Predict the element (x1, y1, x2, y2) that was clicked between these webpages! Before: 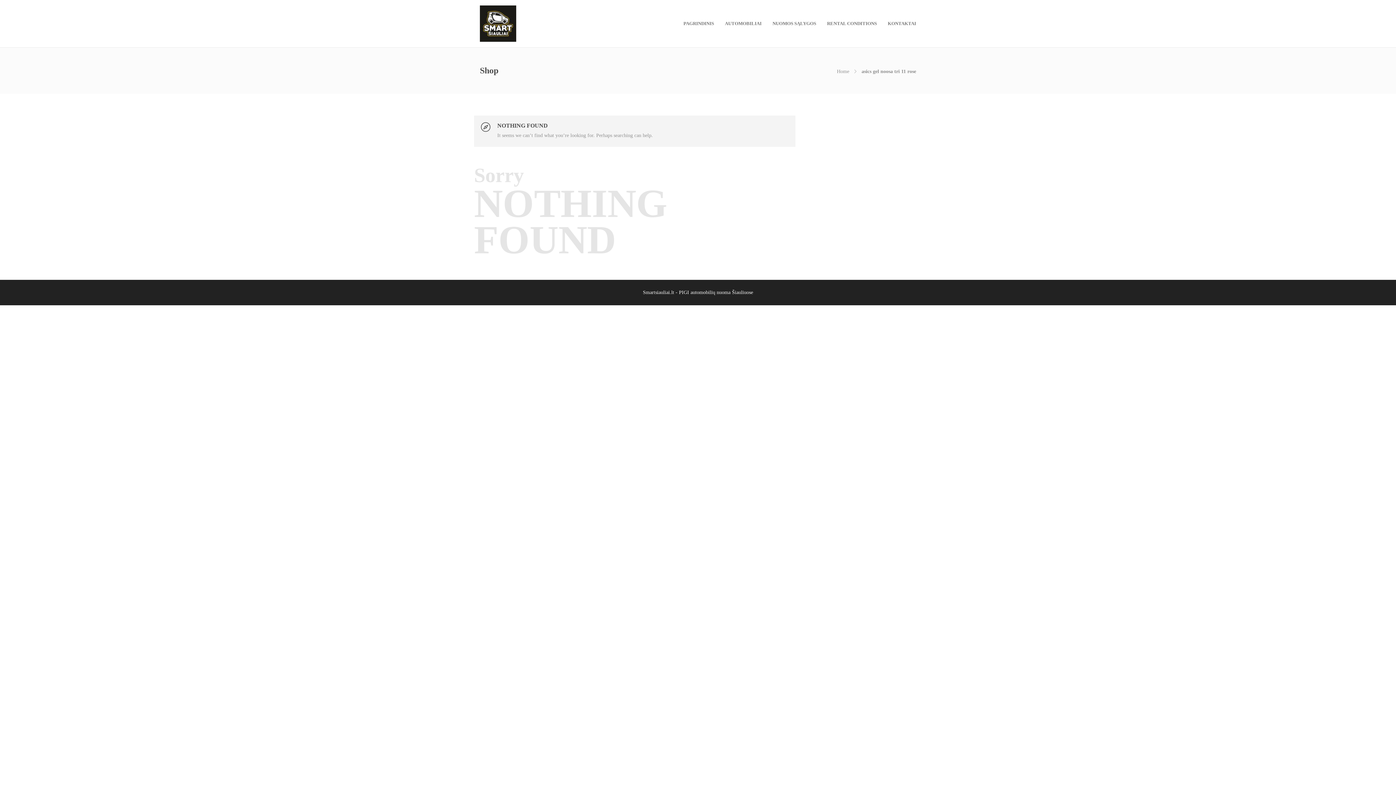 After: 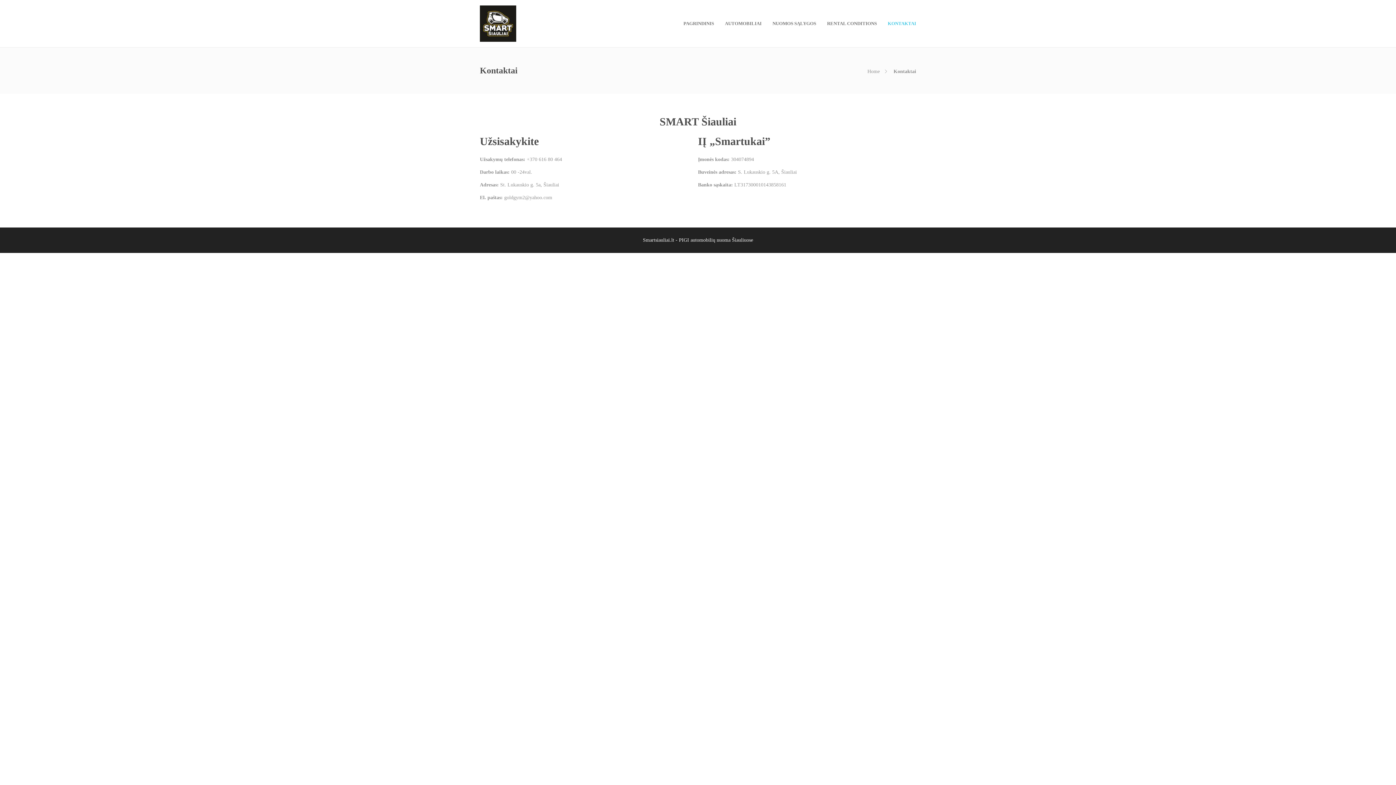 Action: label: KONTAKTAI bbox: (888, 5, 916, 41)